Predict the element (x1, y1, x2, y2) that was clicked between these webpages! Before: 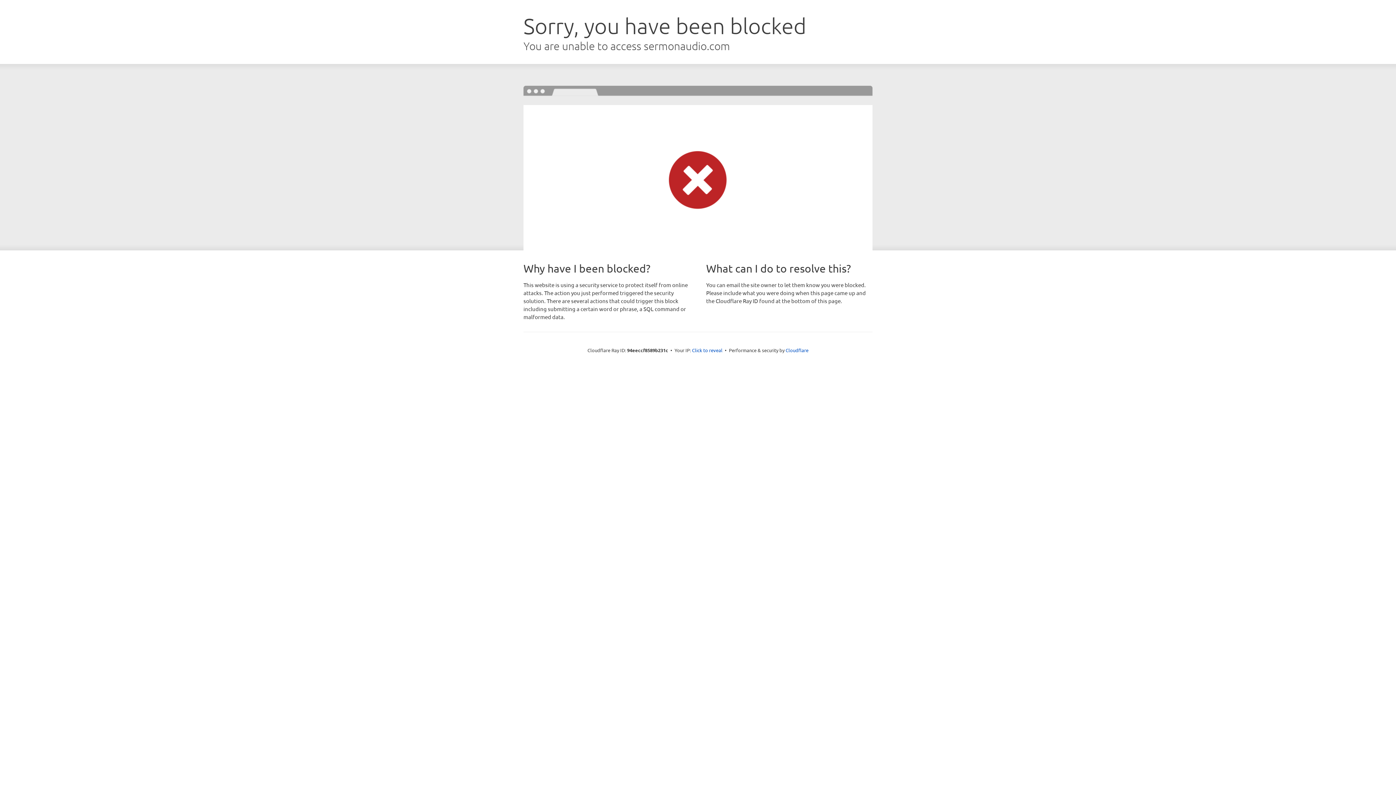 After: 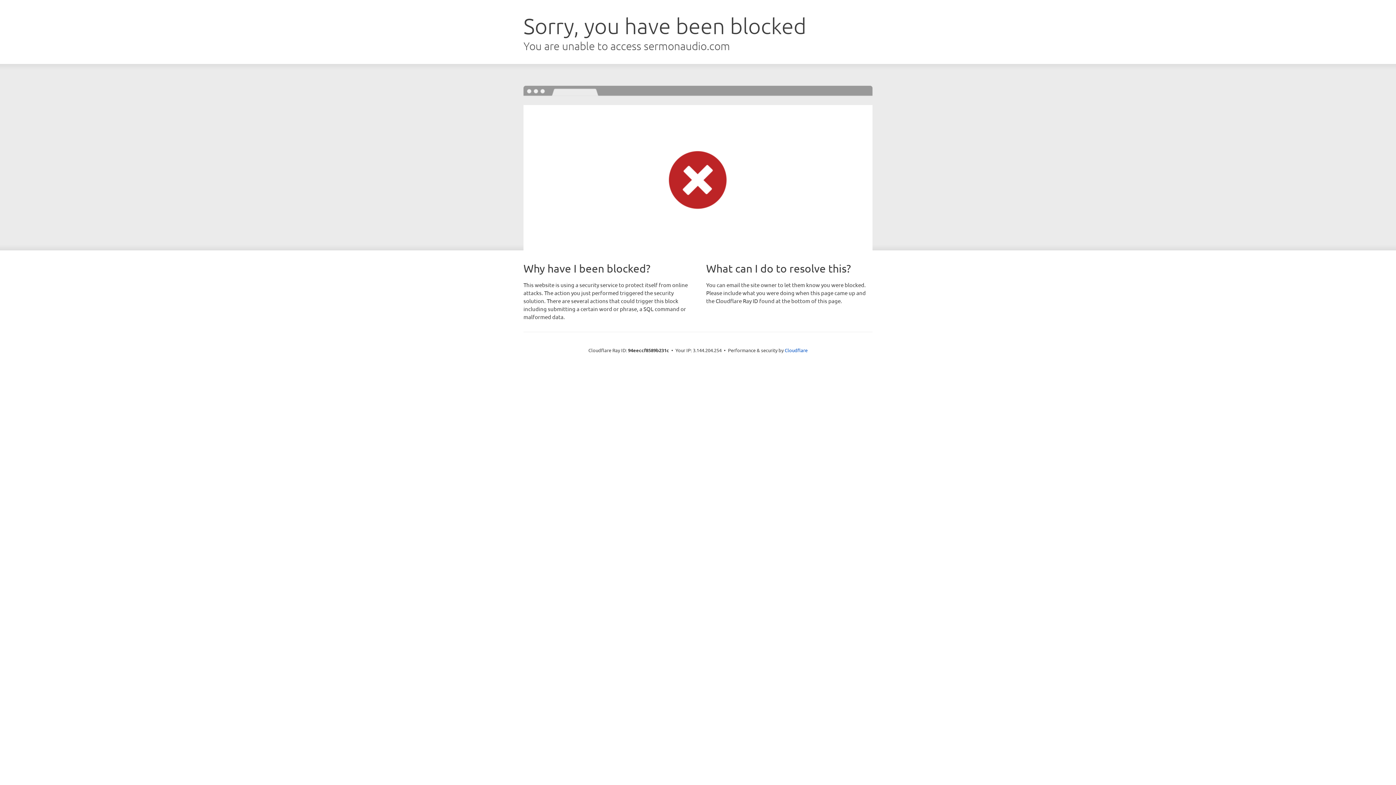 Action: bbox: (692, 346, 722, 353) label: Click to reveal